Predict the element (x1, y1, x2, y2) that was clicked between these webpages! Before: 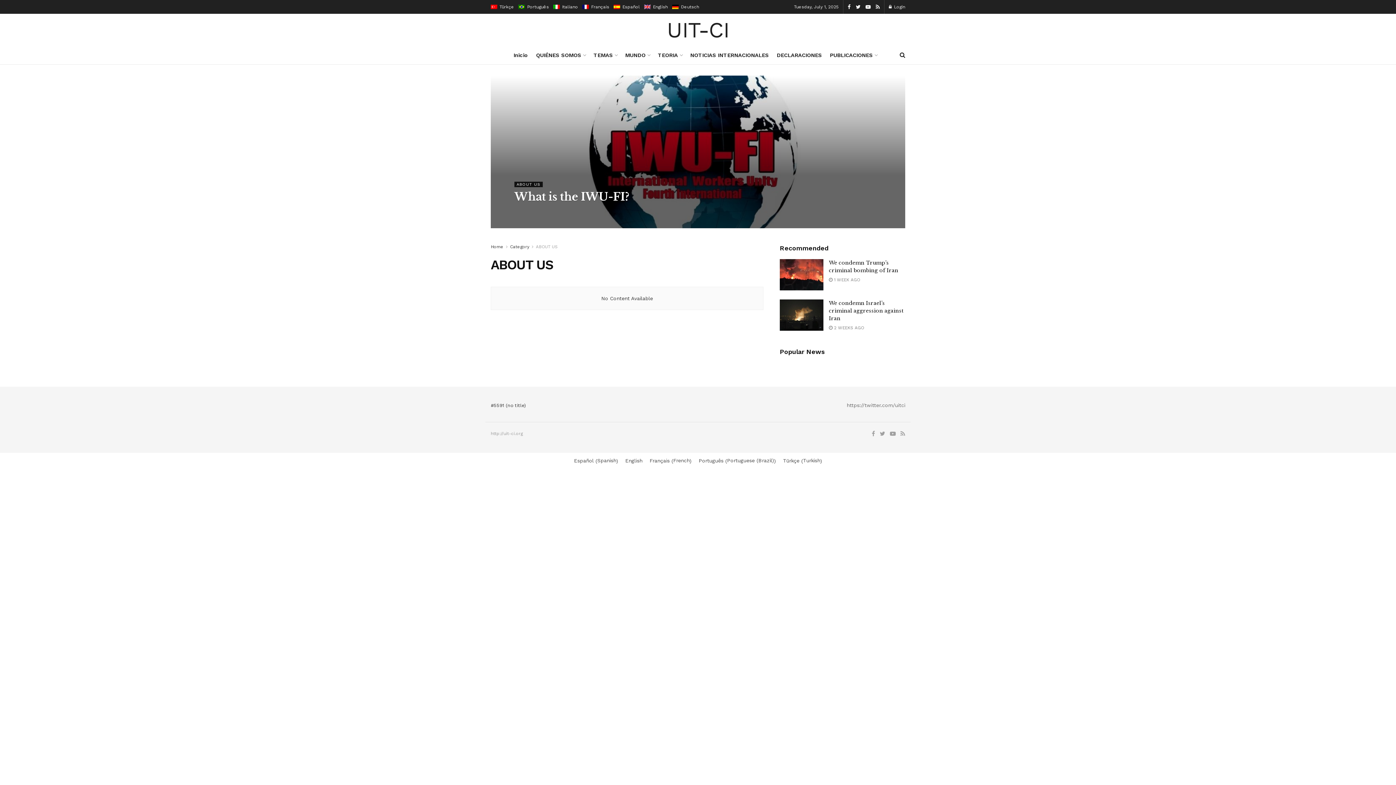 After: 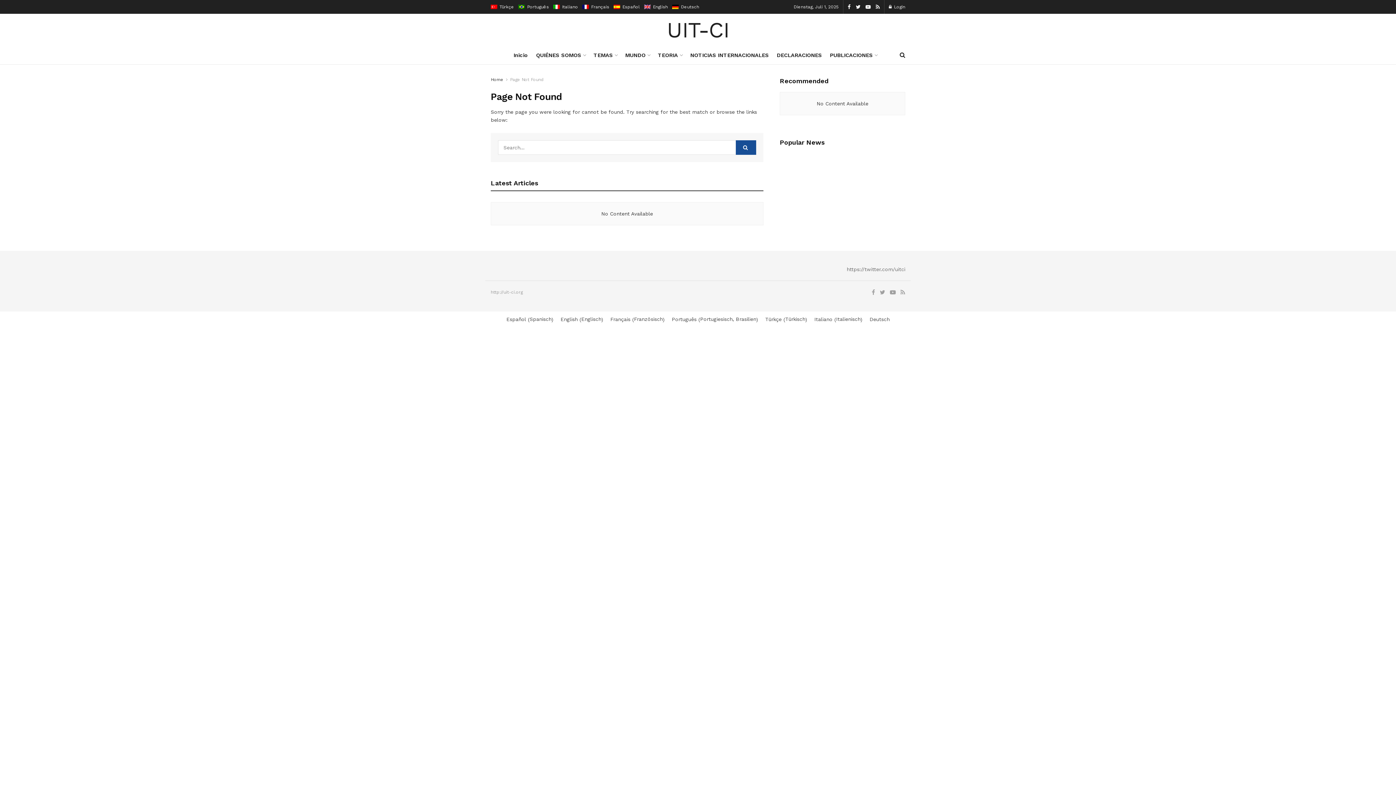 Action: bbox: (672, 4, 699, 9) label:  Deutsch